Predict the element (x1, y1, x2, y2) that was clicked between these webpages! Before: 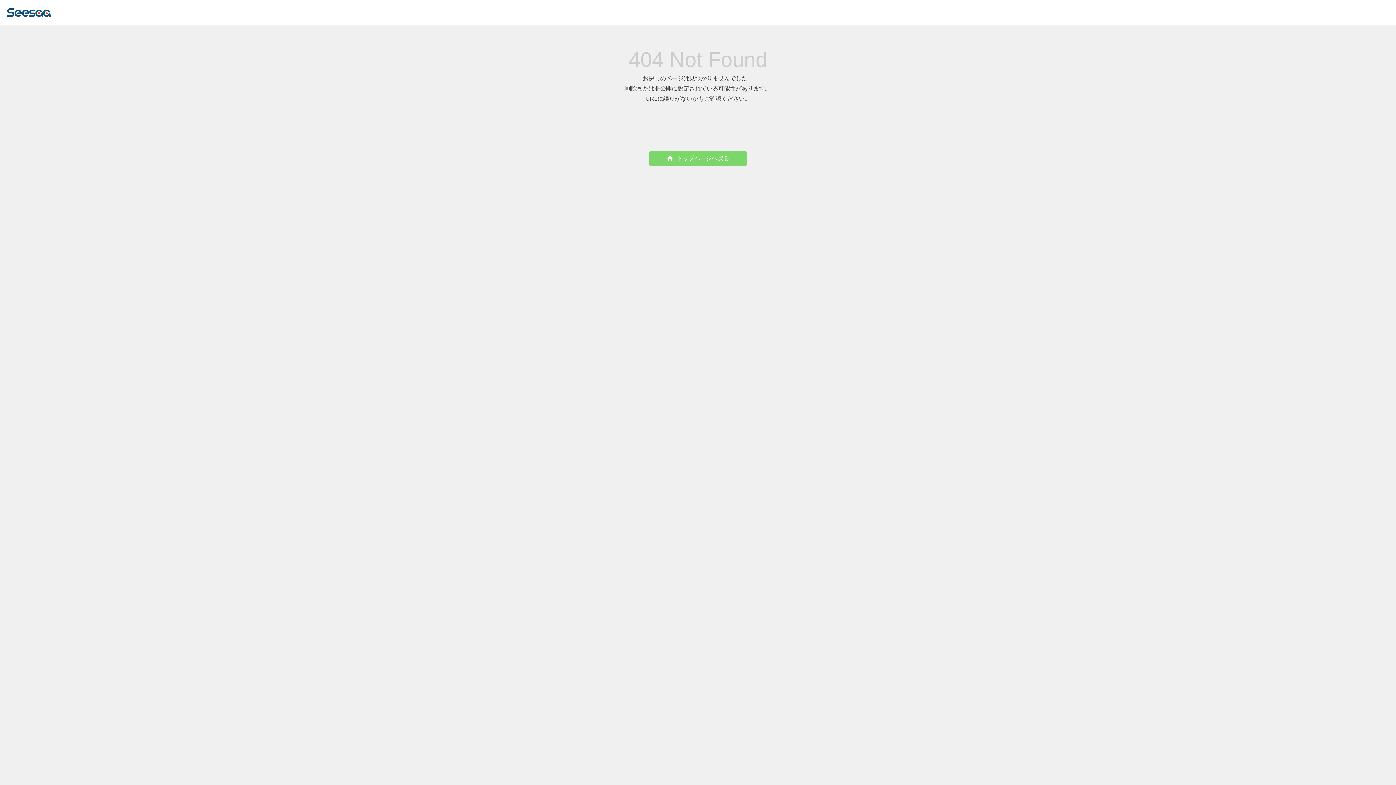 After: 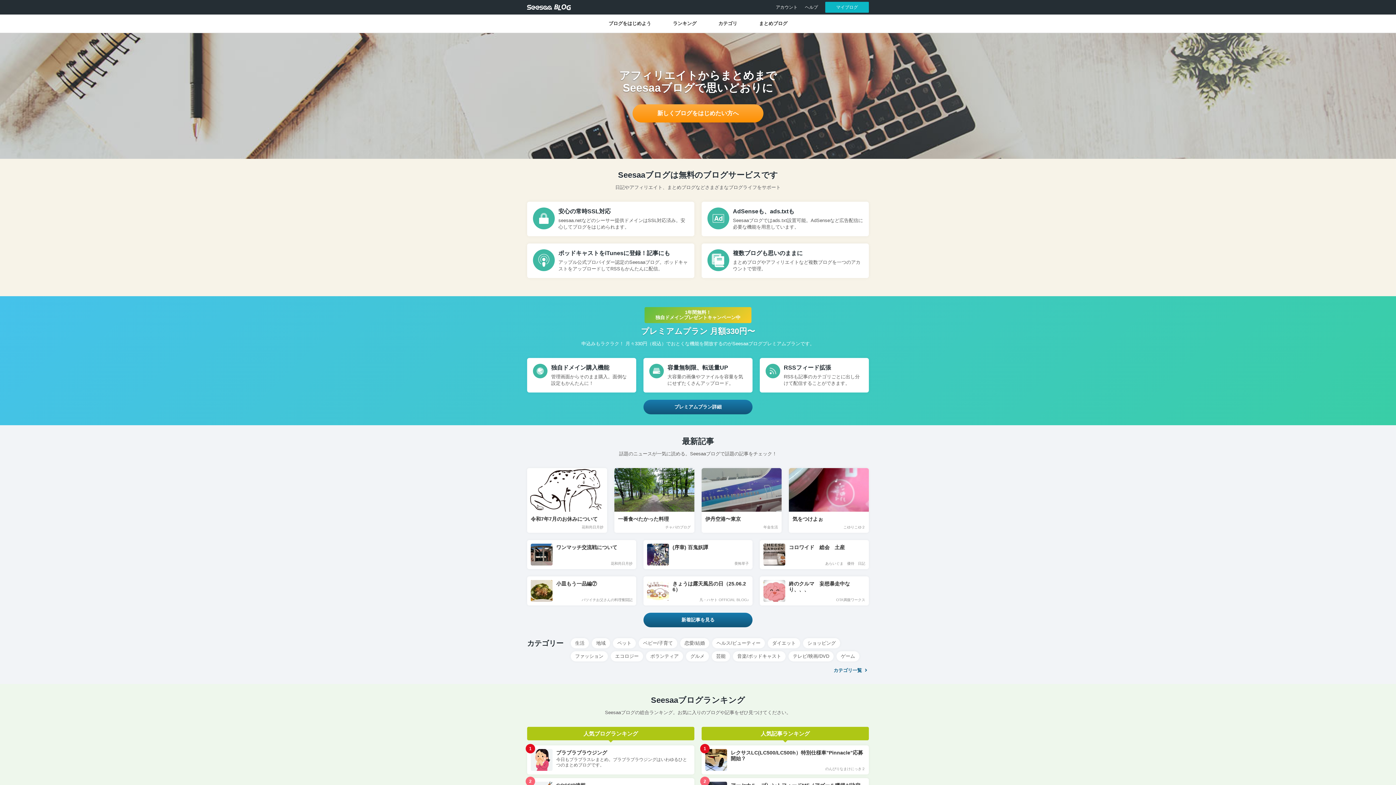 Action: bbox: (7, 12, 50, 18)